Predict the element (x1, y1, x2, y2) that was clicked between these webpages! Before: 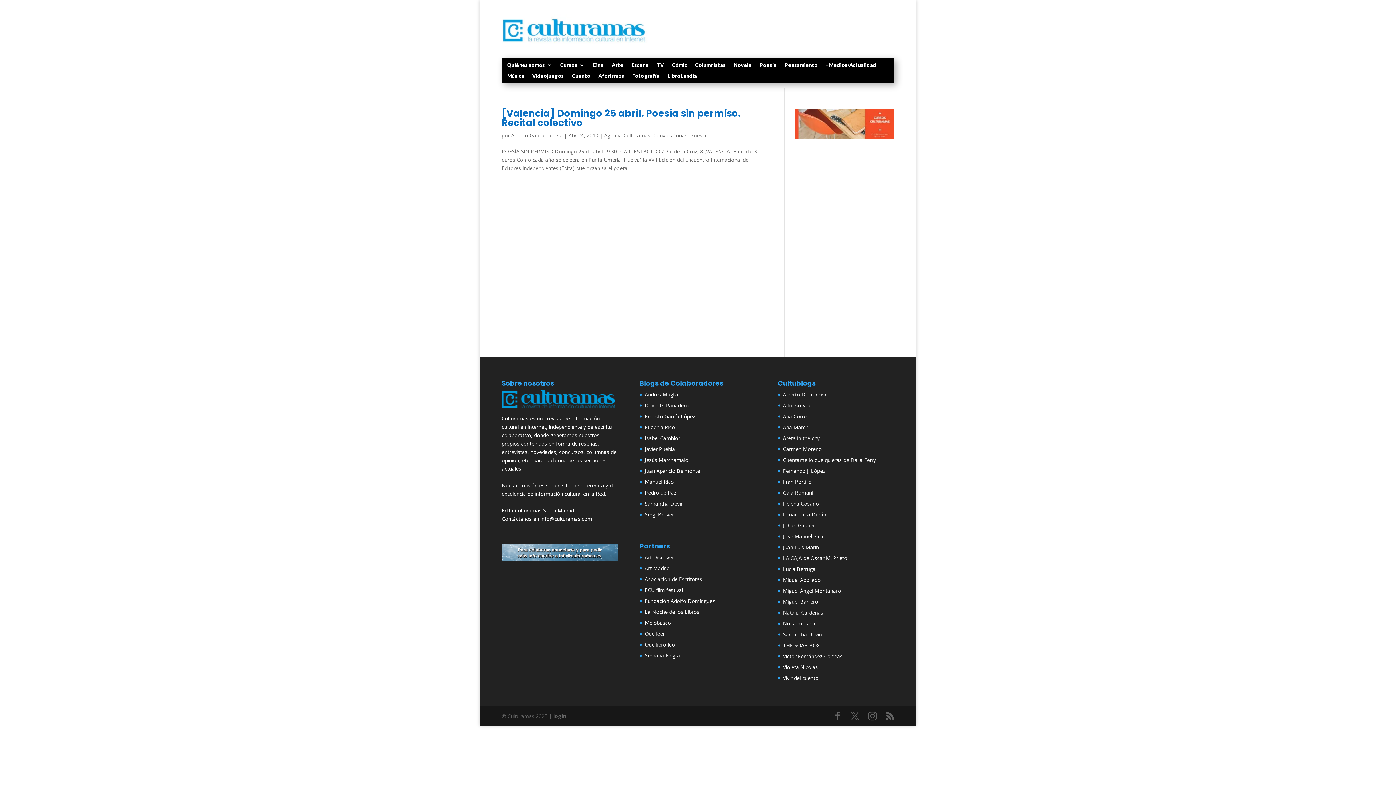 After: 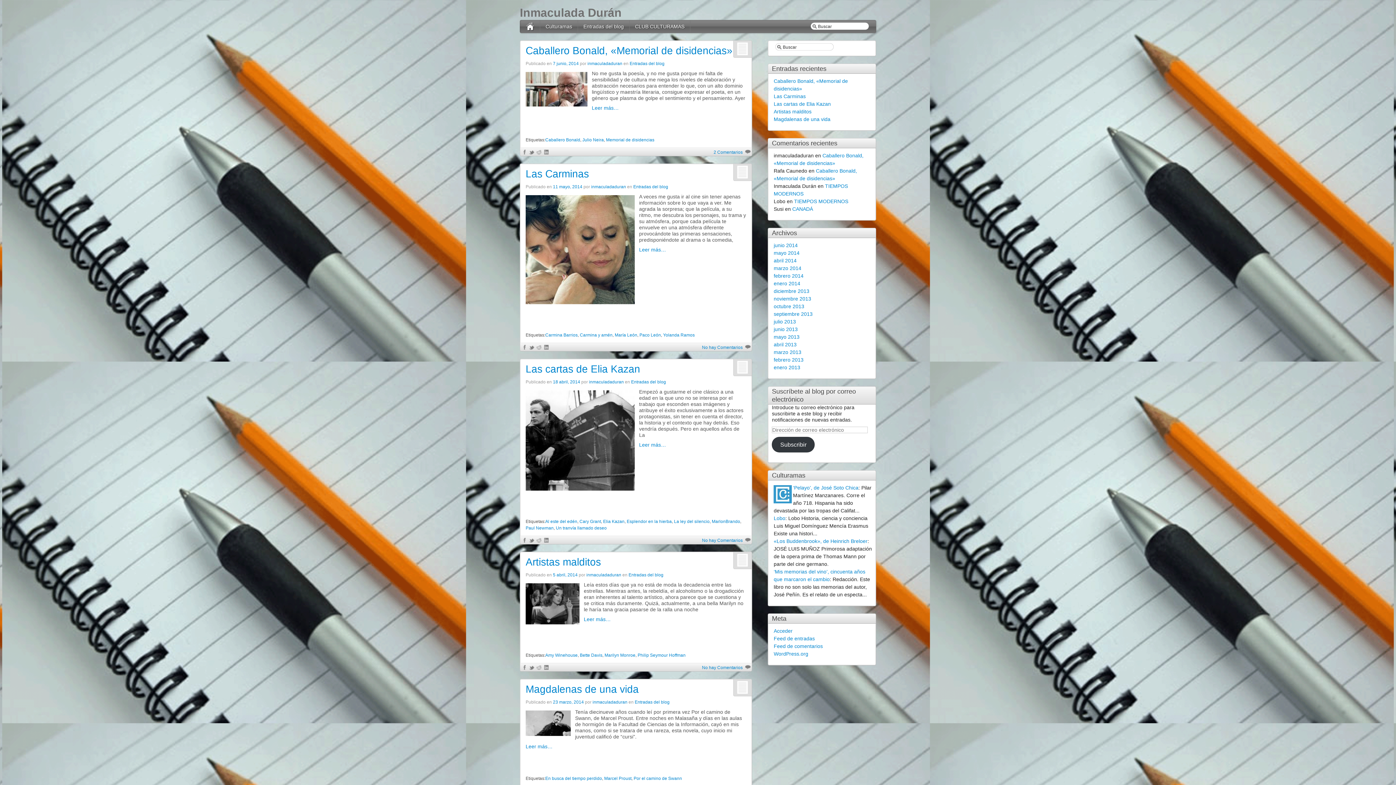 Action: bbox: (783, 511, 826, 518) label: Inmaculada Durán